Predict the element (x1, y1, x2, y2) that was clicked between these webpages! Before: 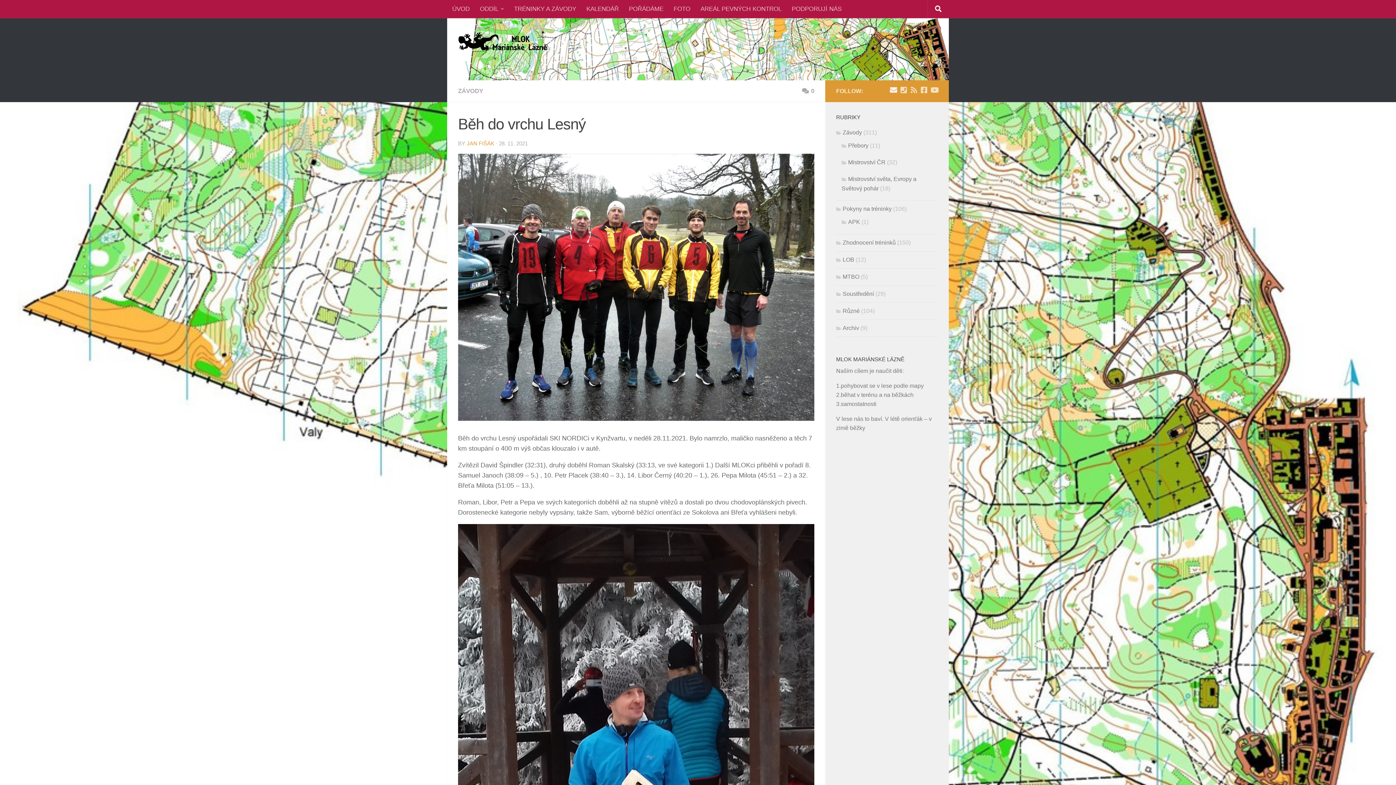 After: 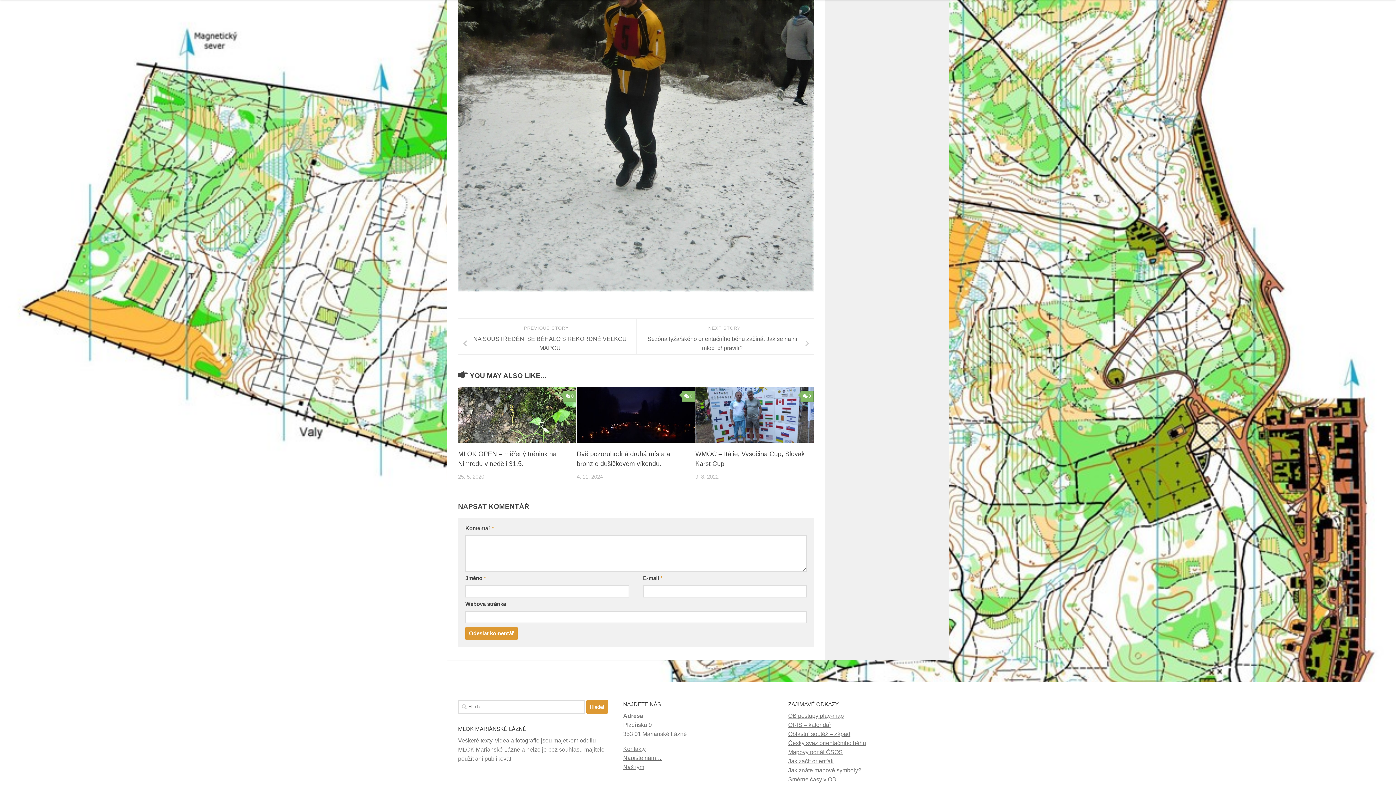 Action: bbox: (802, 87, 814, 94) label: 0